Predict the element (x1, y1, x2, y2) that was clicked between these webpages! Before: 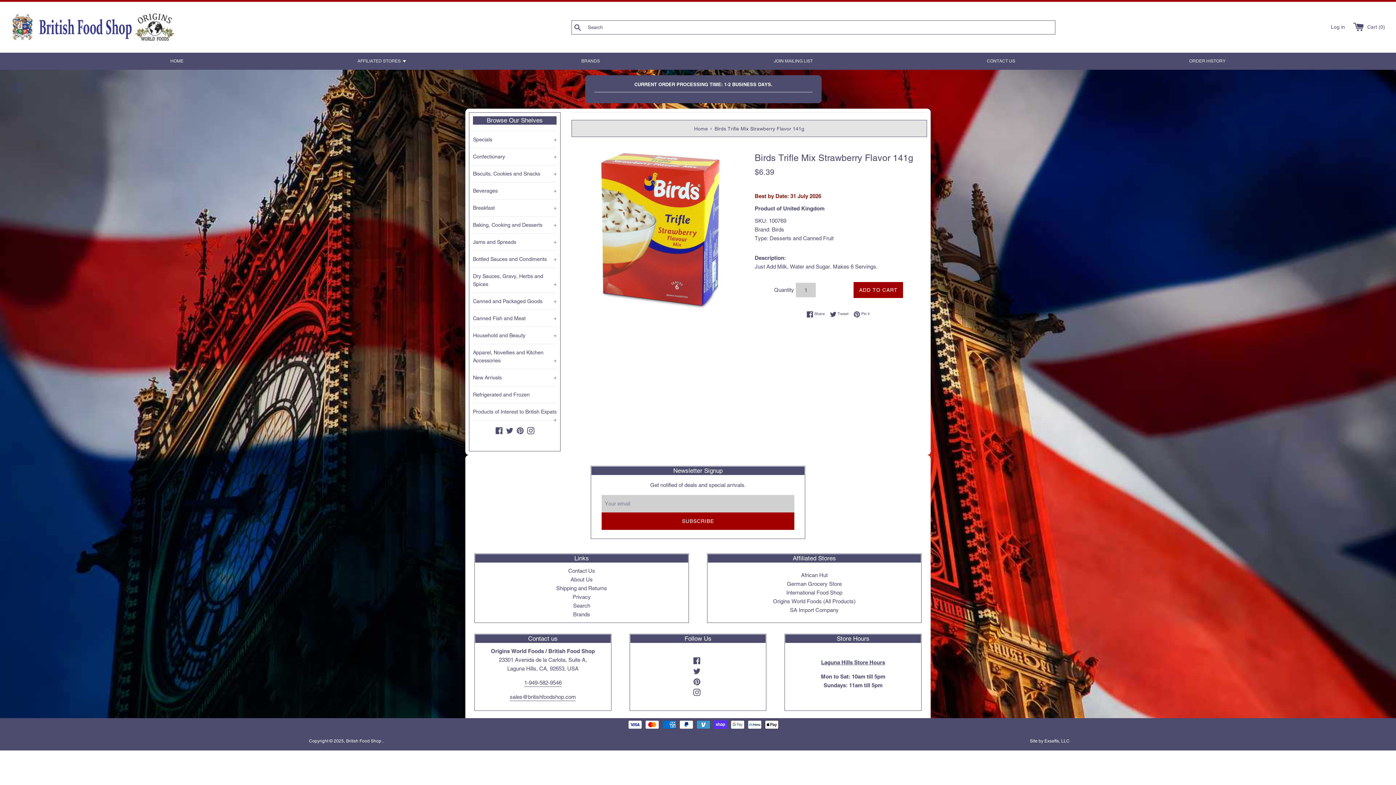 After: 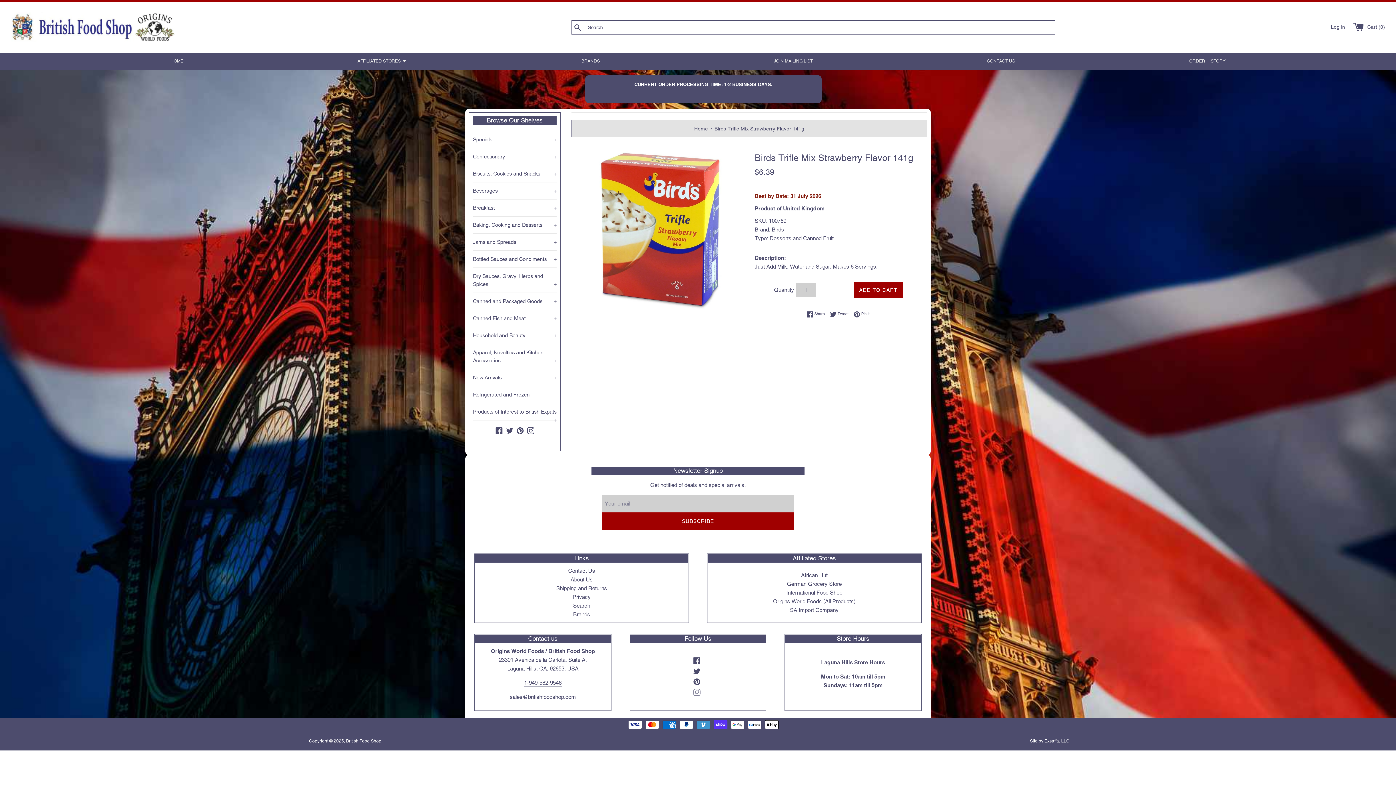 Action: bbox: (693, 688, 700, 695) label: Instagram